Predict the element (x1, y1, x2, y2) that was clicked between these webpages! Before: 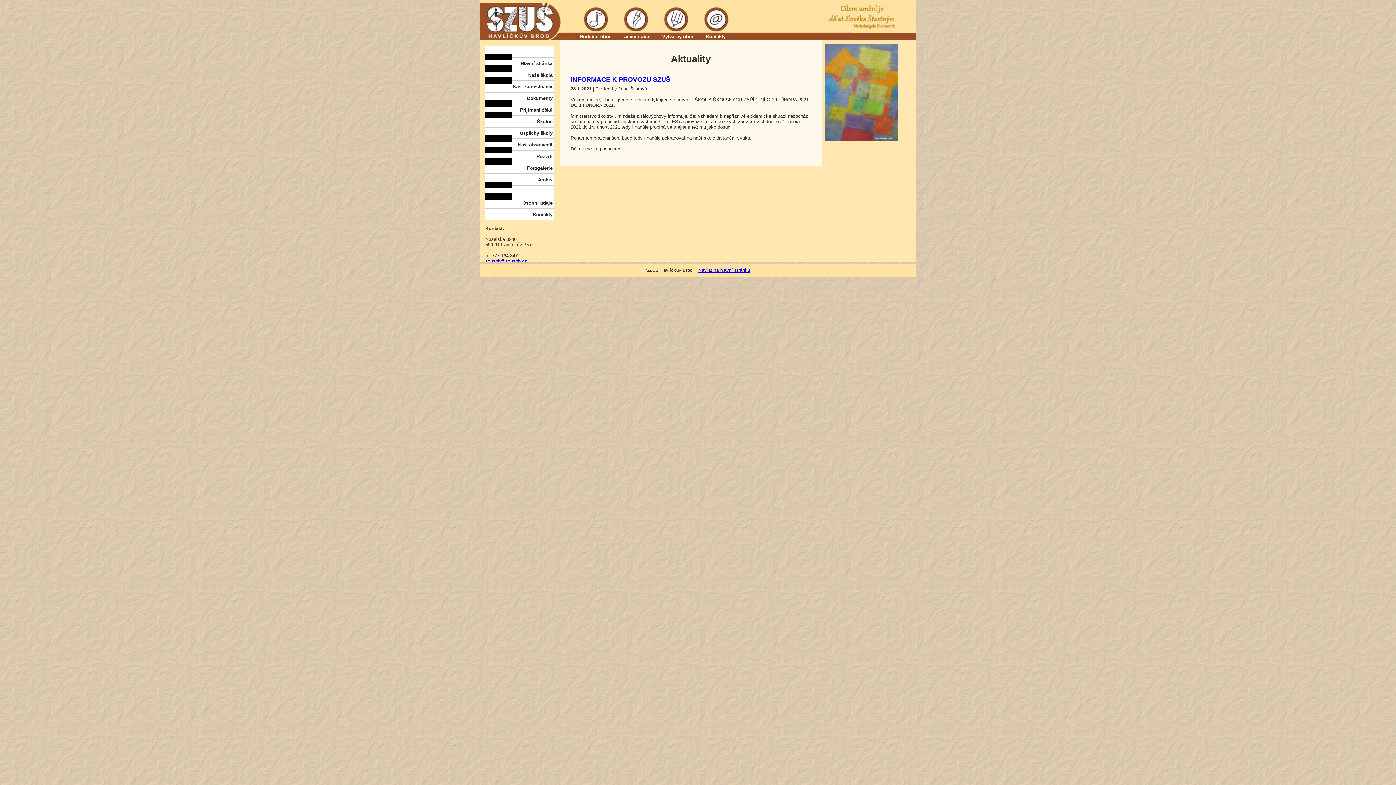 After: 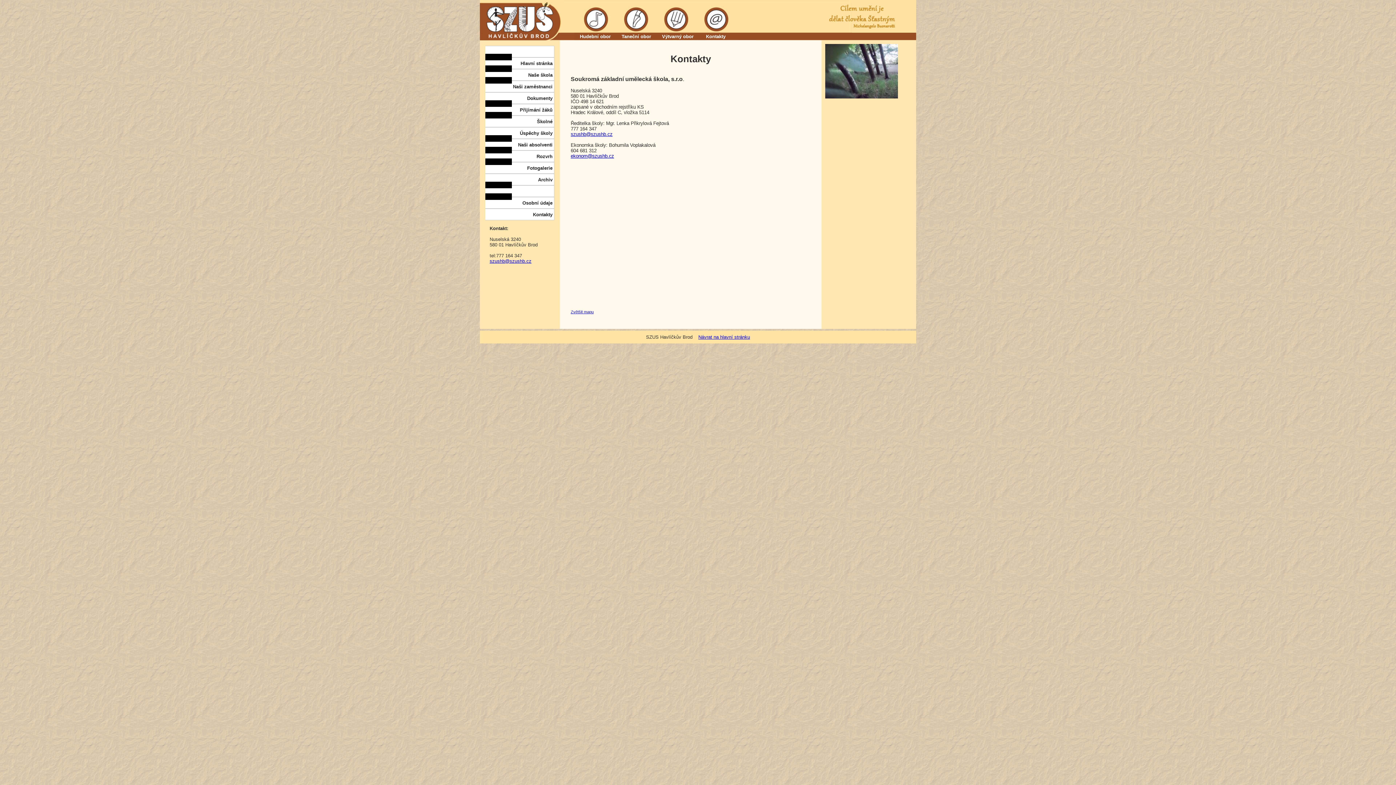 Action: bbox: (485, 210, 552, 219) label: Kontakty